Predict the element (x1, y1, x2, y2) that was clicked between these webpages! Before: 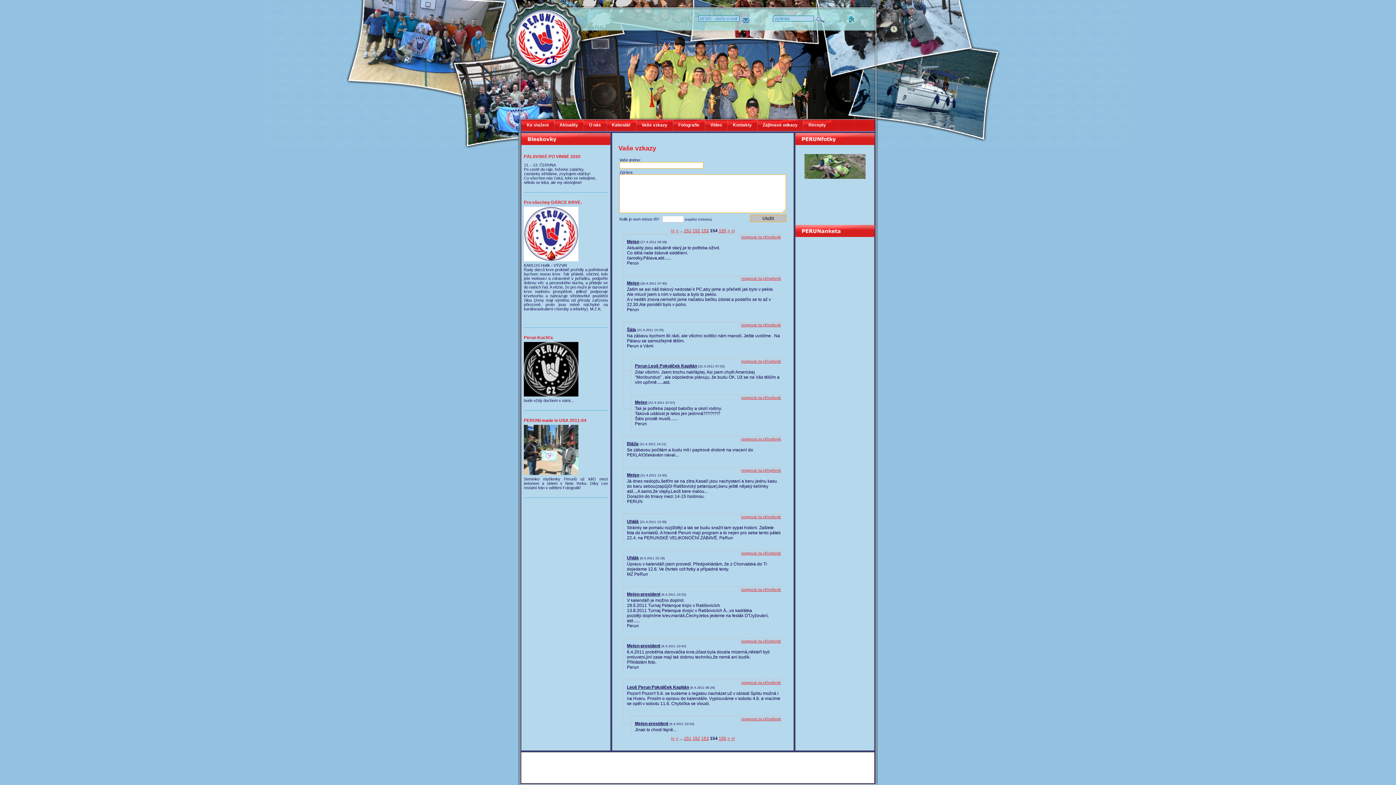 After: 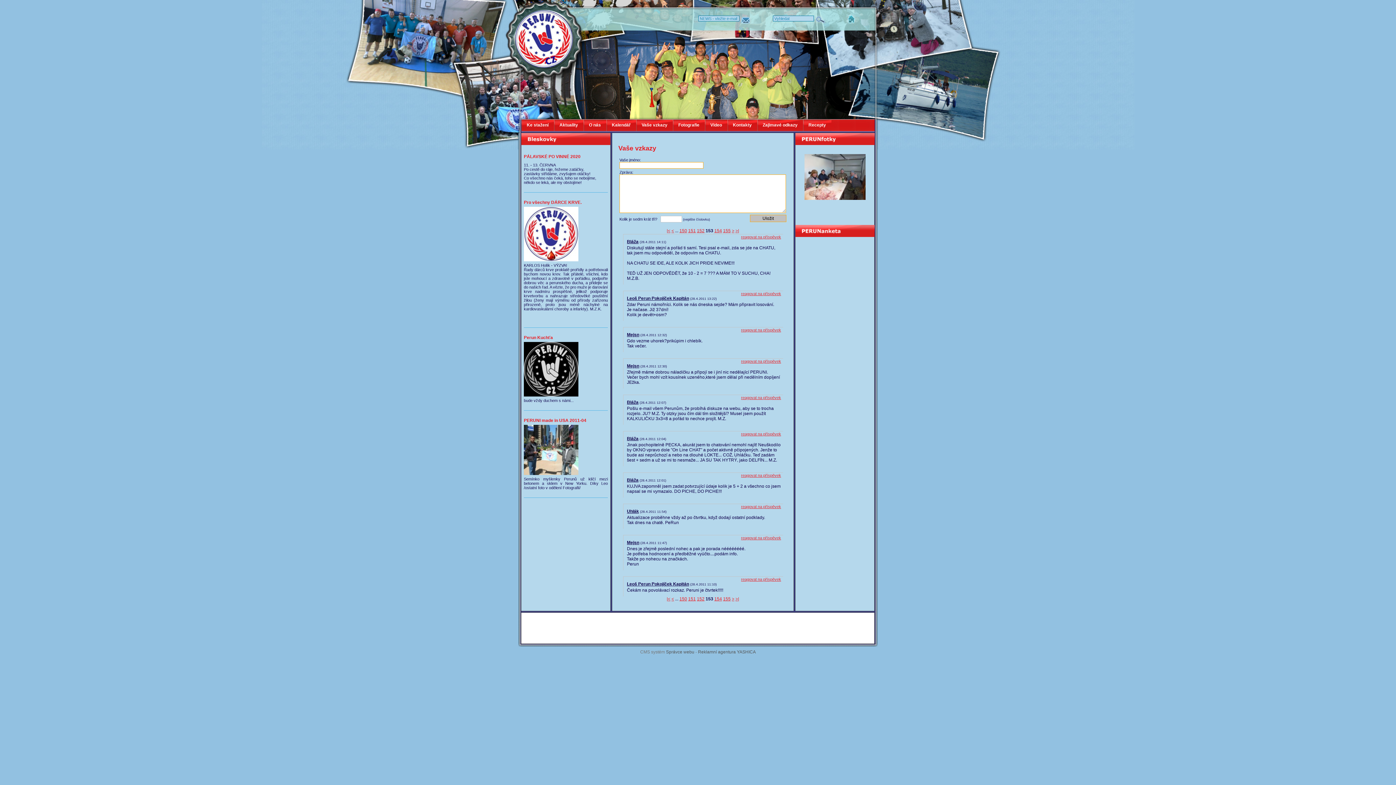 Action: bbox: (701, 736, 709, 741) label: 153